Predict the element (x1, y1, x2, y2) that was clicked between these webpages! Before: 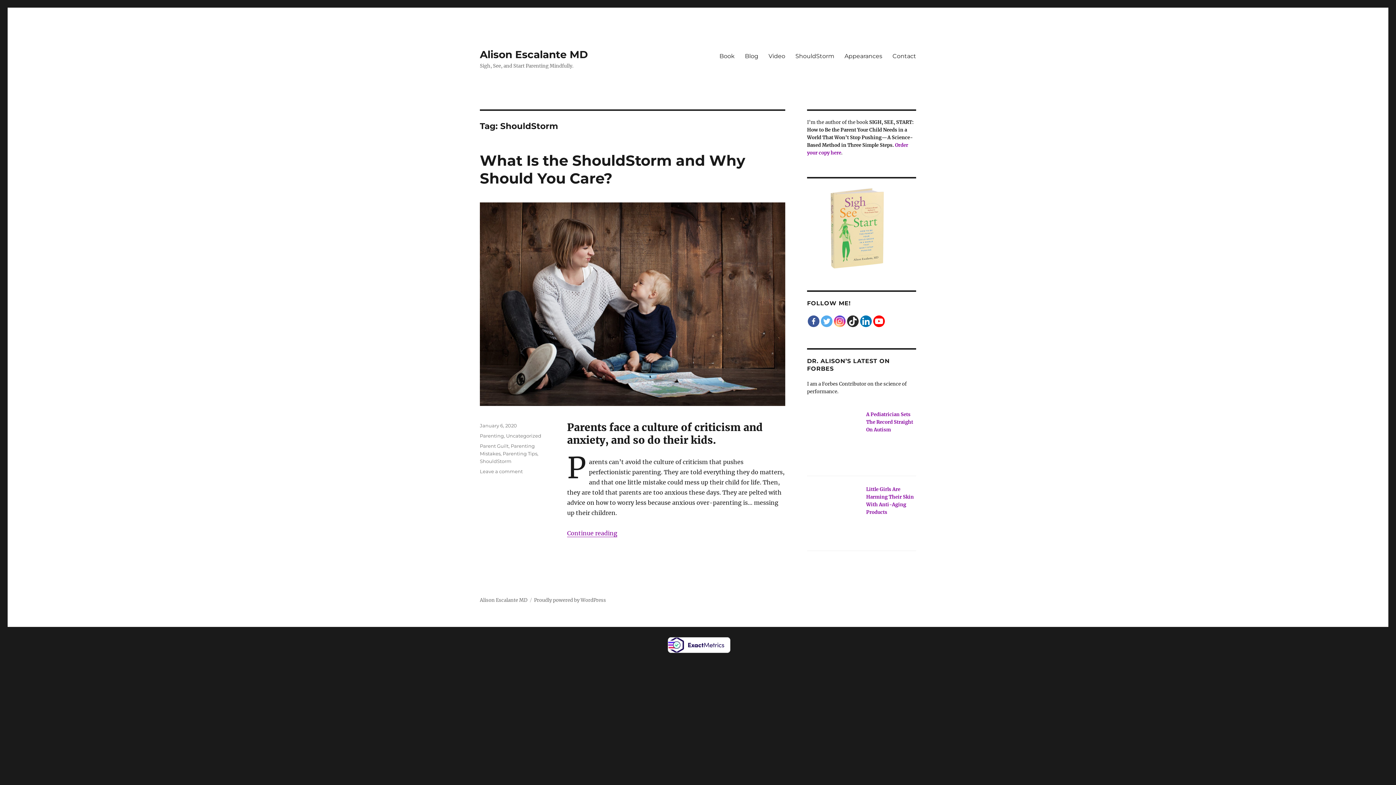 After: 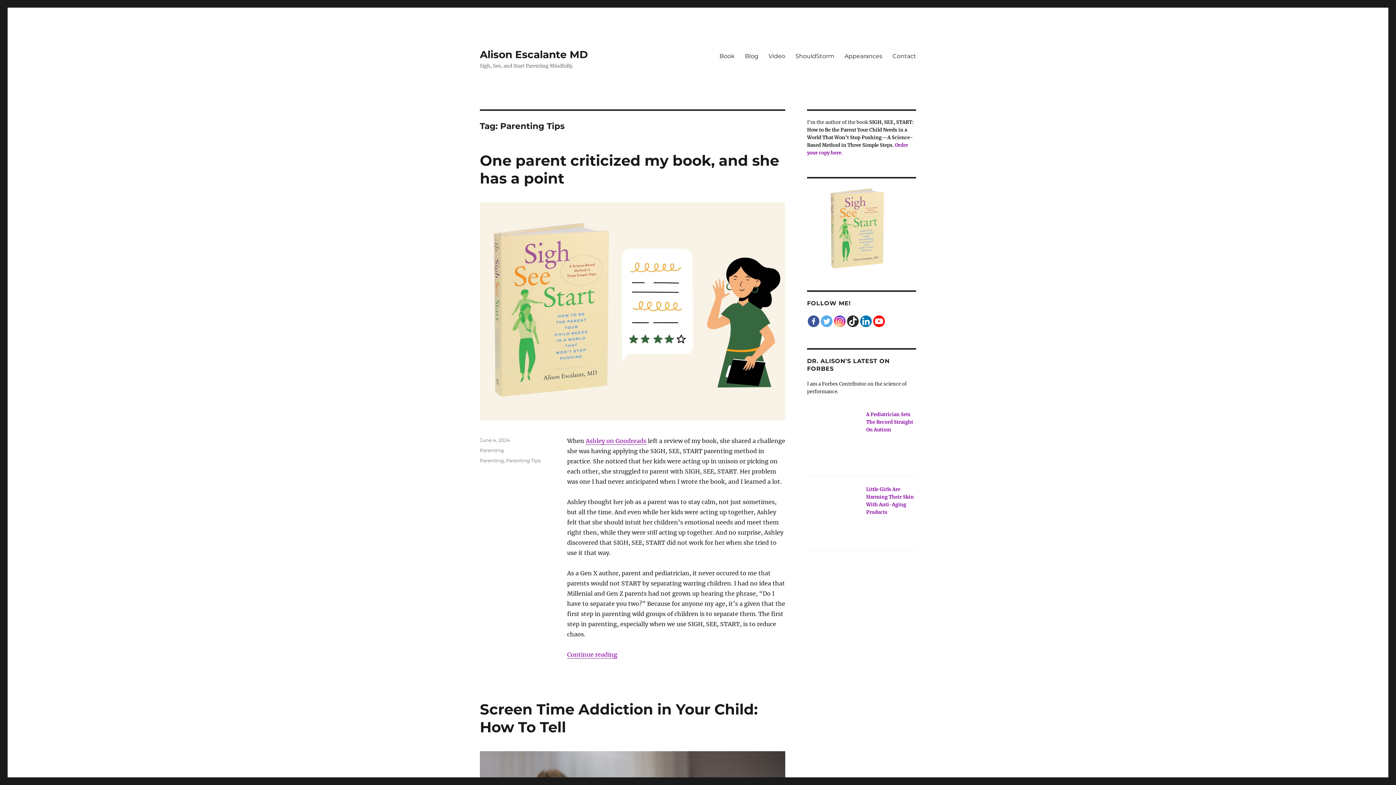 Action: bbox: (502, 450, 537, 456) label: Parenting Tips